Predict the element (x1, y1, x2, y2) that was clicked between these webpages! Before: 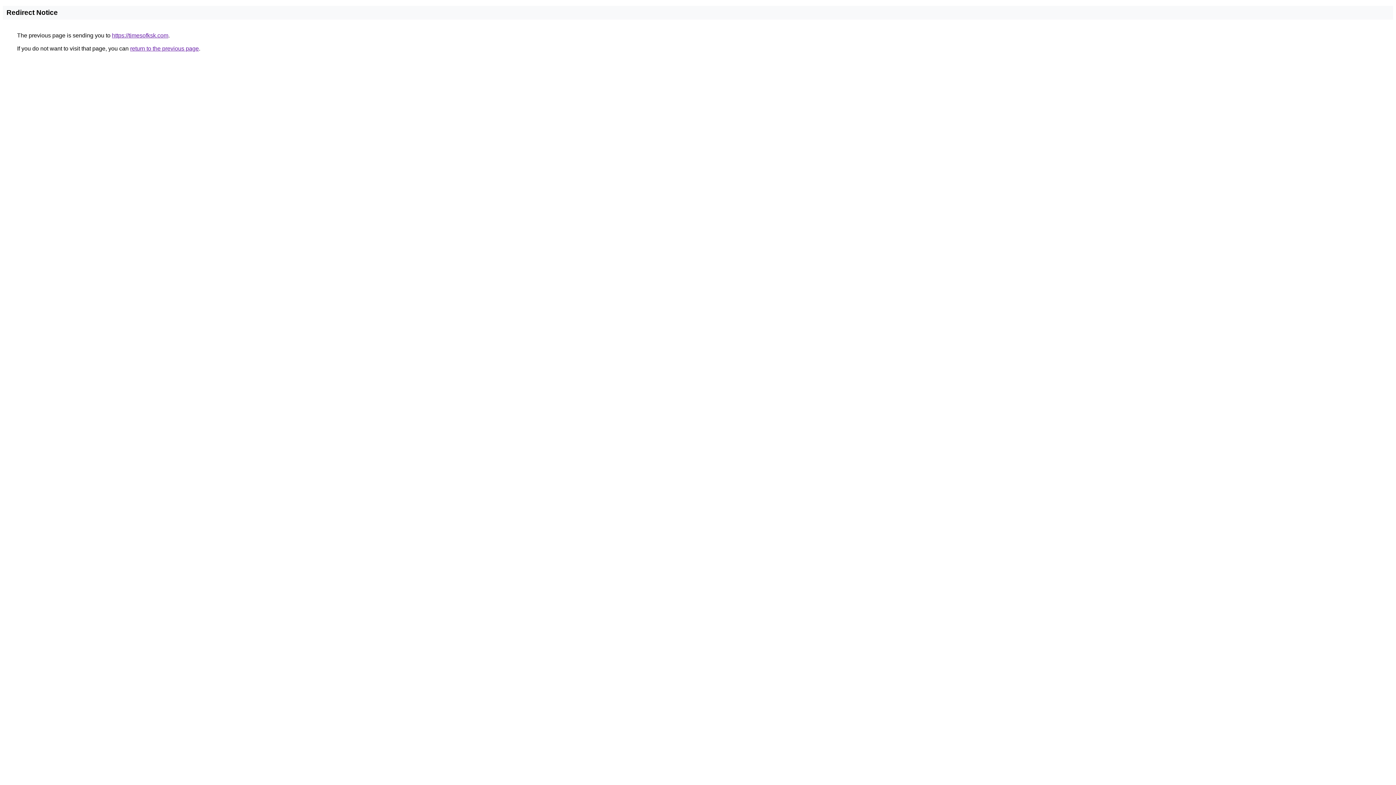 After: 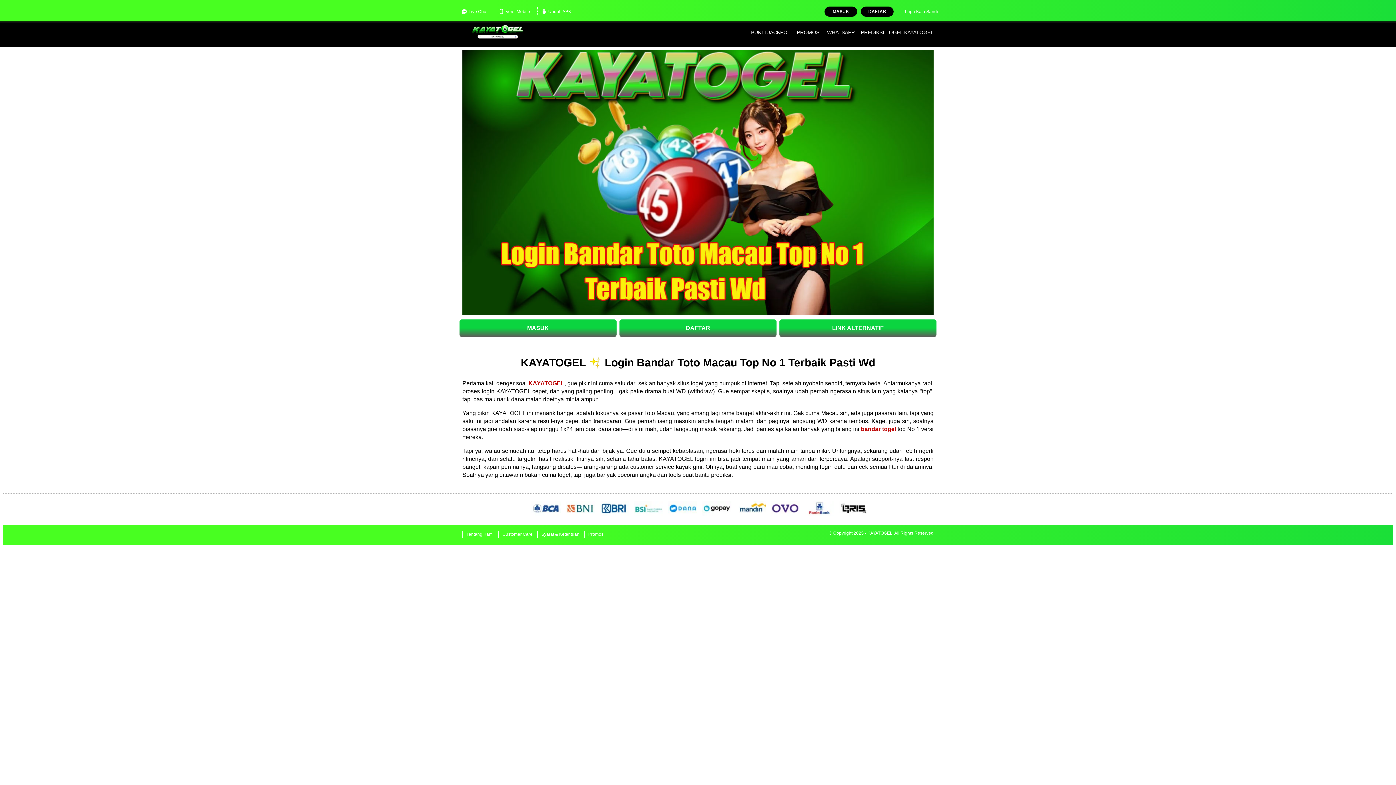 Action: label: https://timesofksk.com bbox: (112, 32, 168, 38)